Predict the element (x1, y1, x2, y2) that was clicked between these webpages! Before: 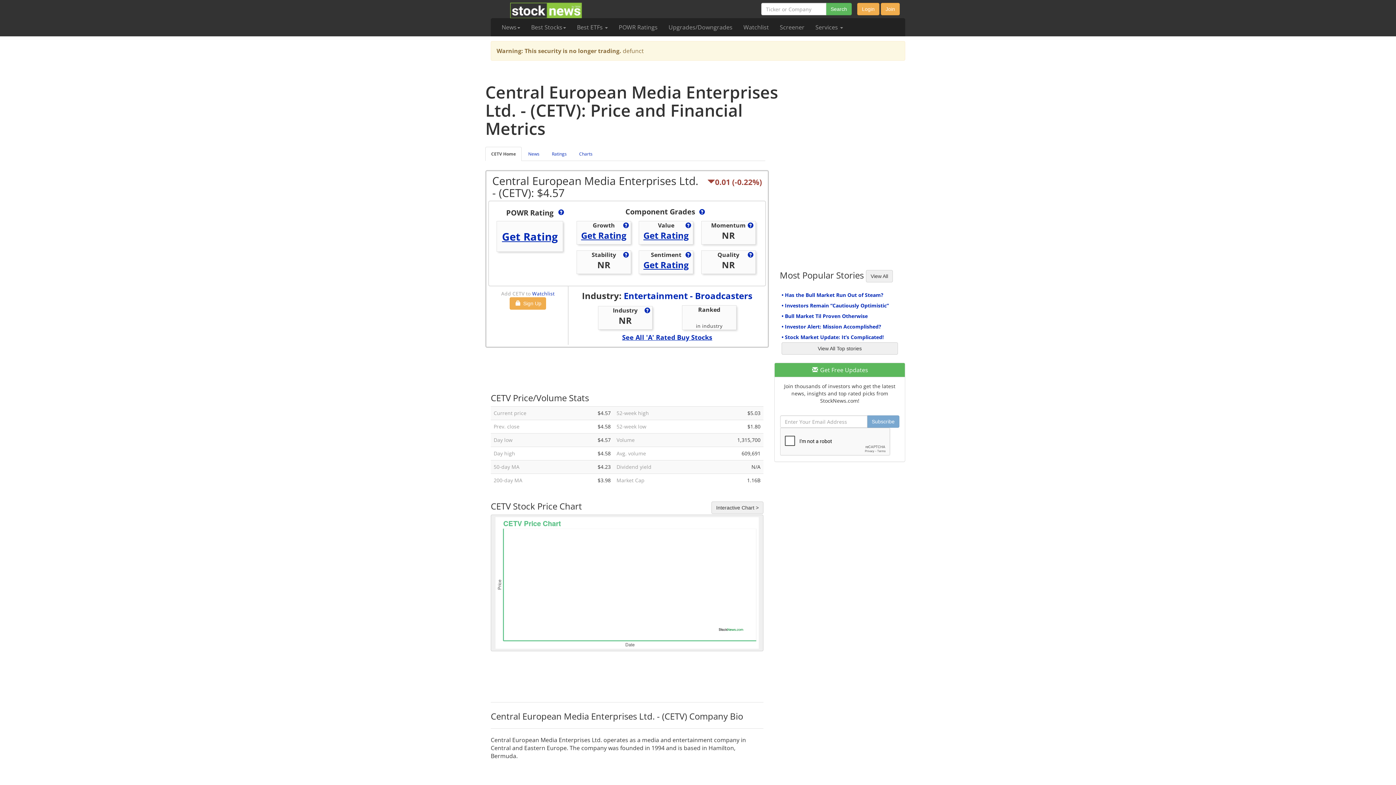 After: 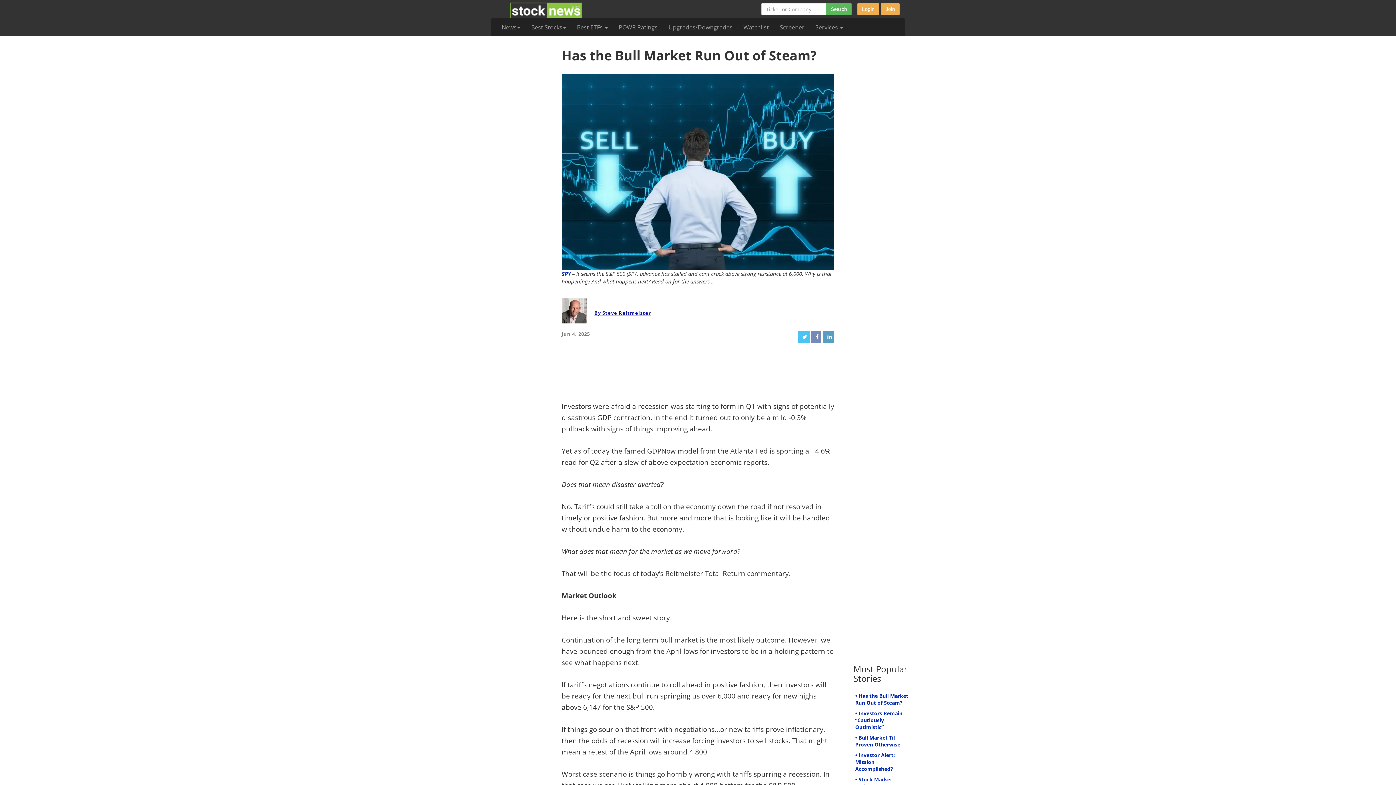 Action: label: • Has the Bull Market Run Out of Steam? bbox: (781, 291, 883, 298)